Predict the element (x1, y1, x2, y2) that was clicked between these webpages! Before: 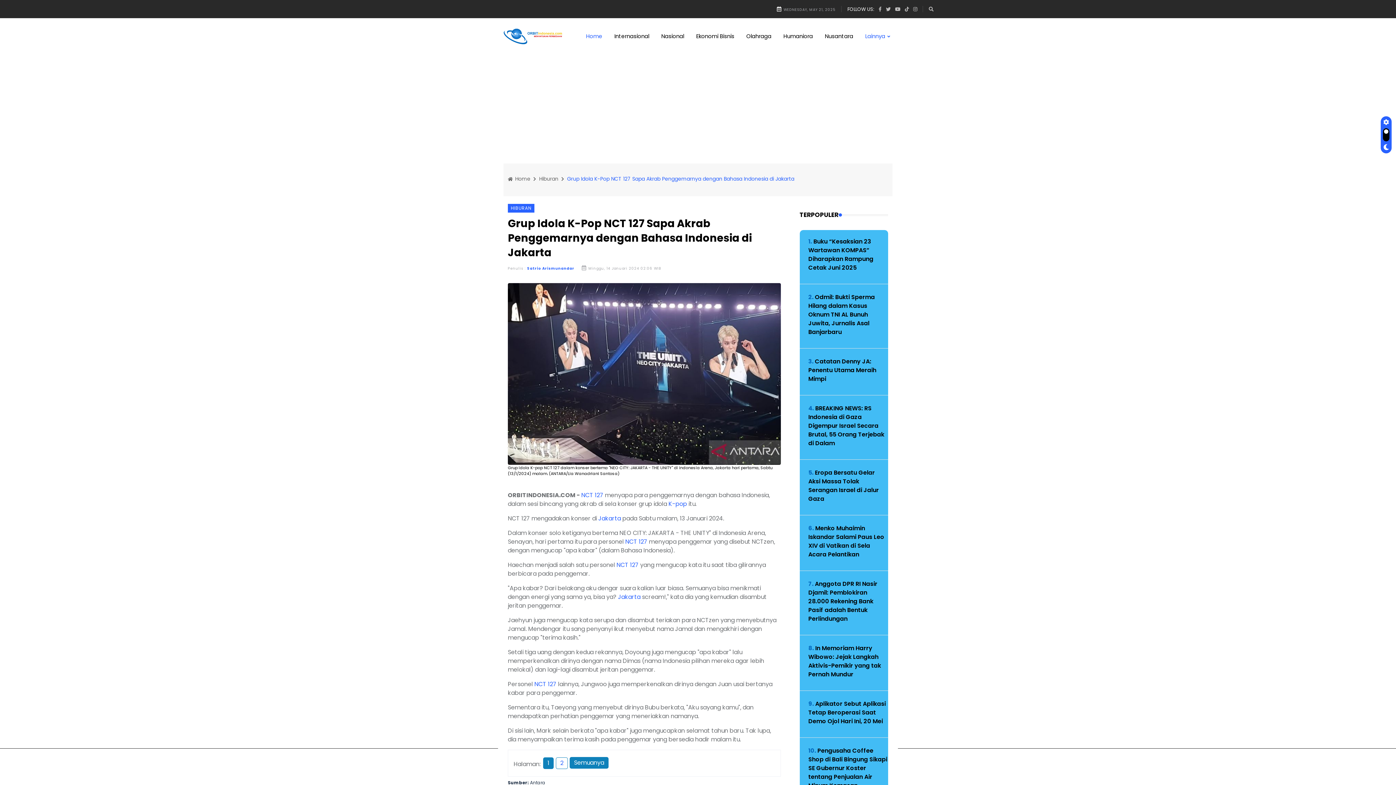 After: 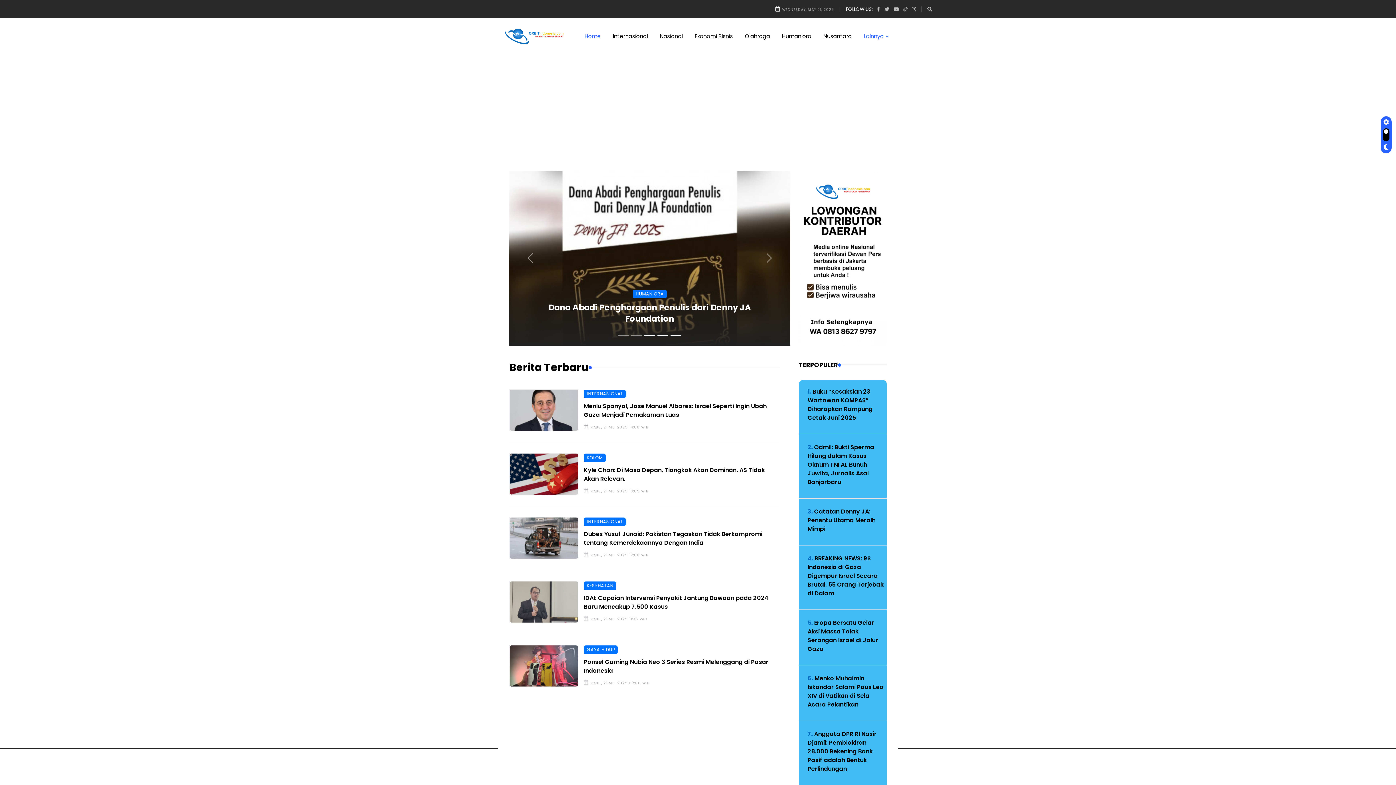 Action: label:  Home bbox: (508, 175, 530, 182)